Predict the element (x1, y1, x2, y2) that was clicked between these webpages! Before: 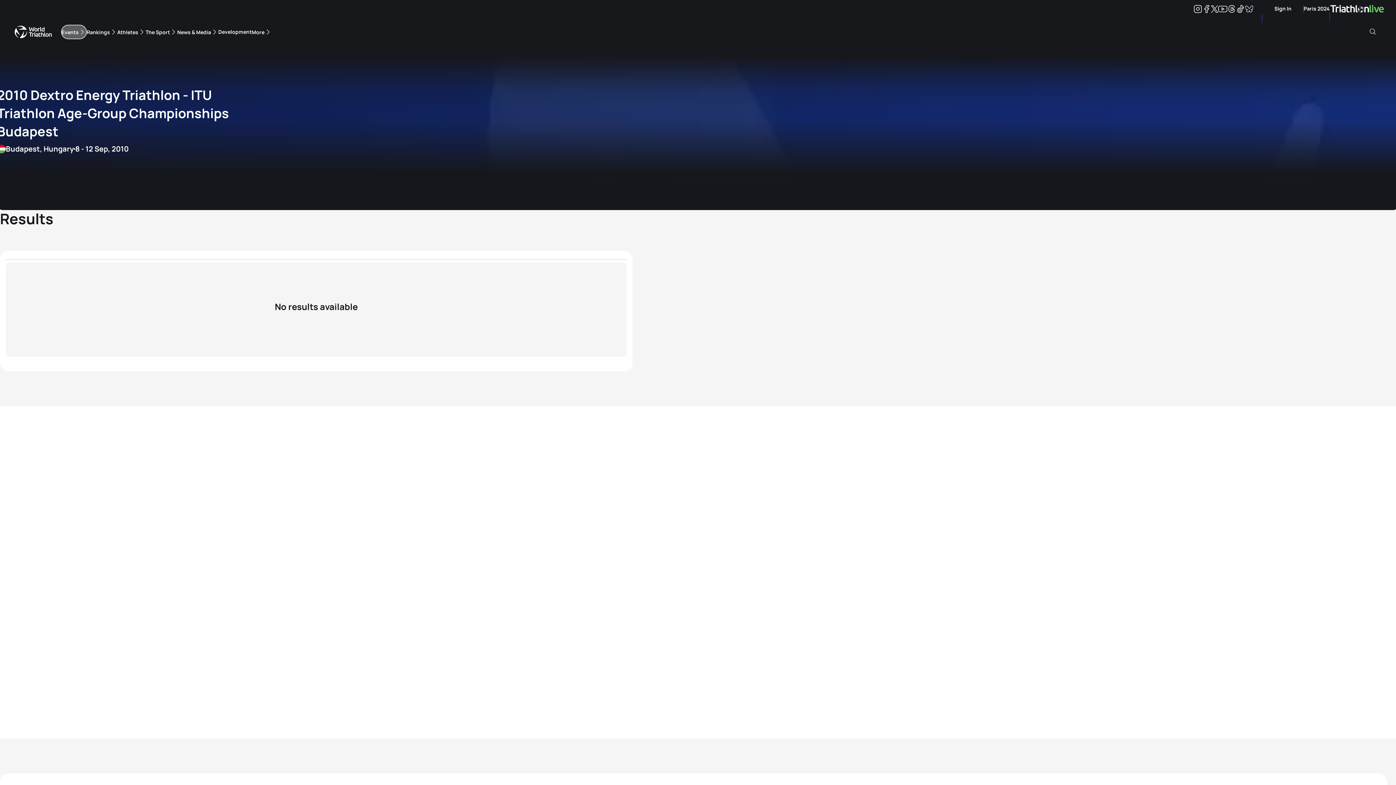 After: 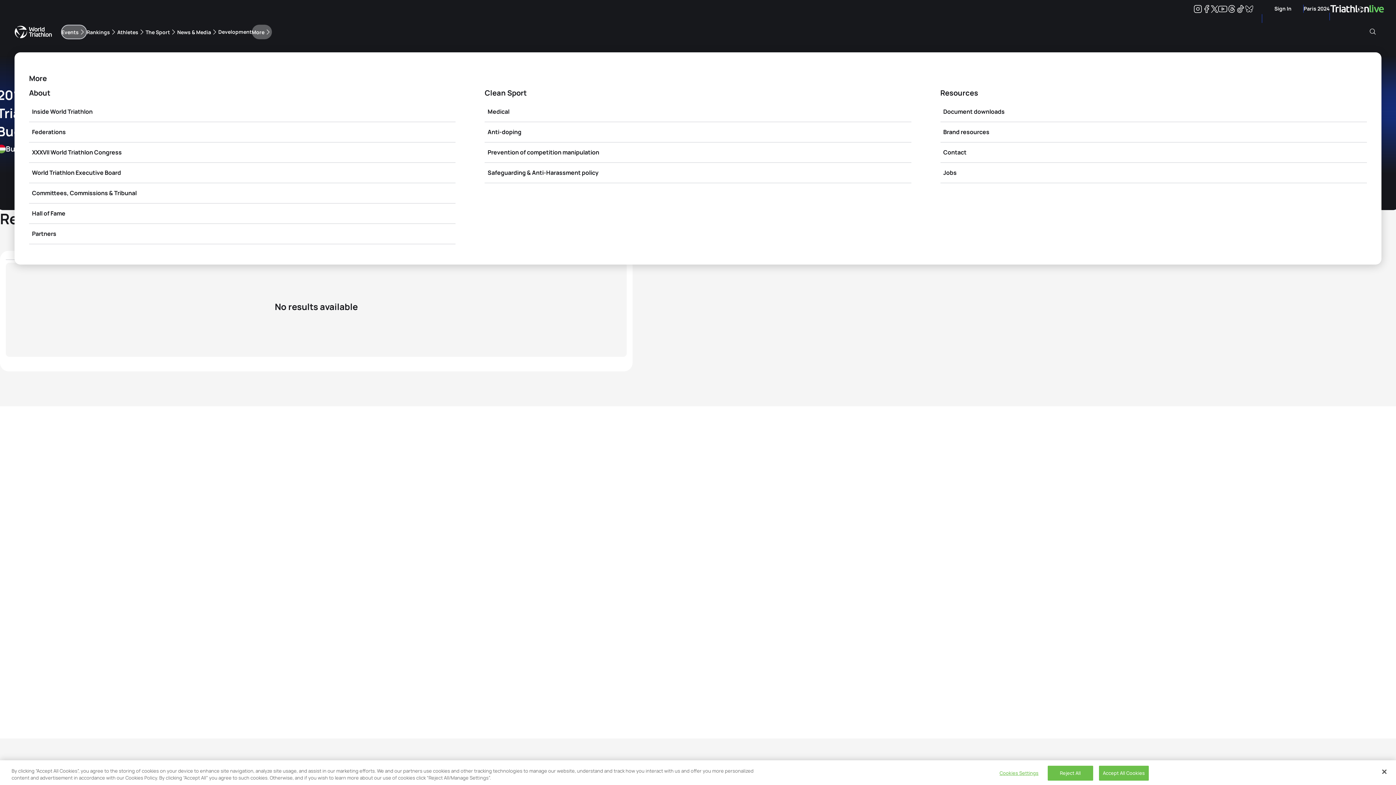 Action: bbox: (251, 24, 271, 39) label: More